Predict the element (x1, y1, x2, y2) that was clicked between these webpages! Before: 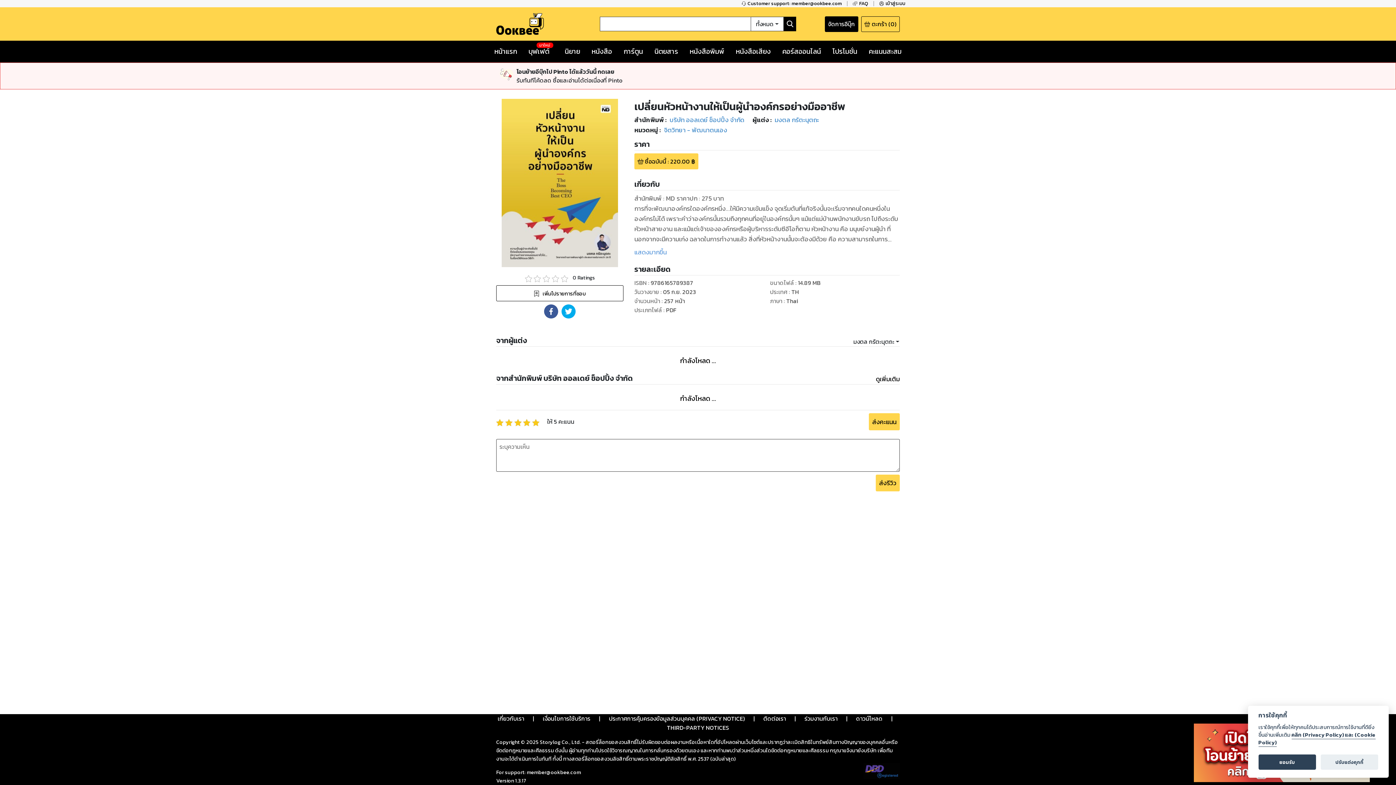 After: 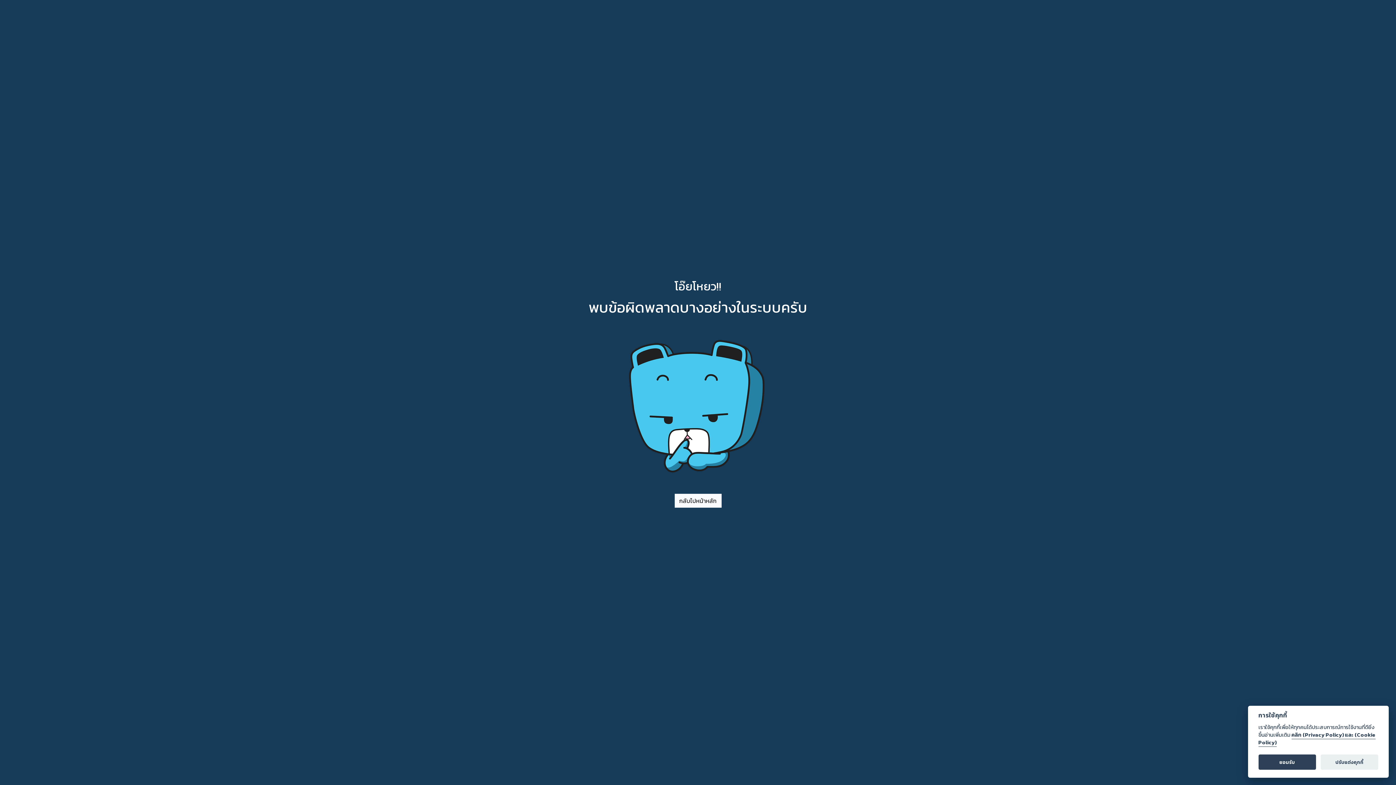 Action: bbox: (876, 347, 900, 357) label: ดูเพิ่มเติม